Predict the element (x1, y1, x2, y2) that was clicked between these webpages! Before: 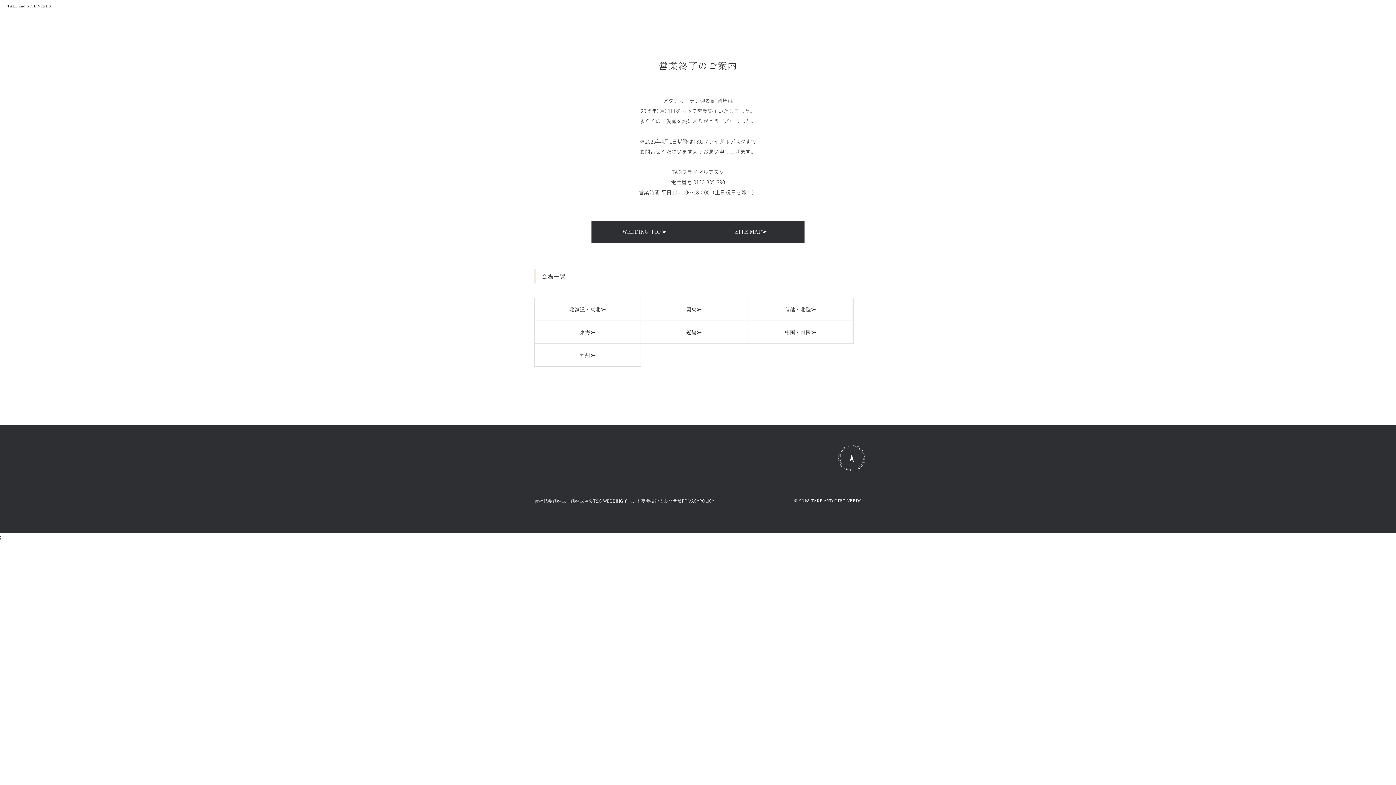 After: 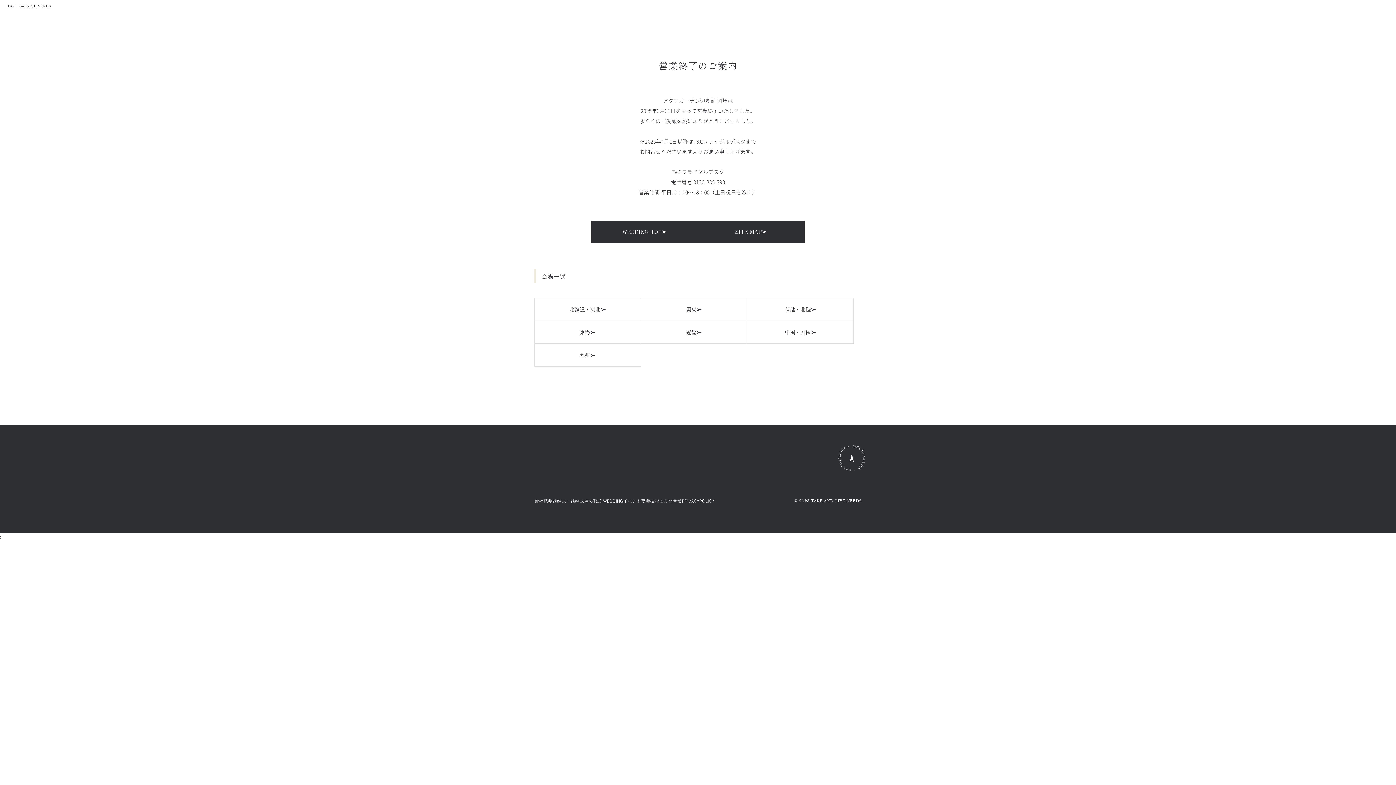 Action: label: 0120-335-390 bbox: (693, 178, 725, 185)